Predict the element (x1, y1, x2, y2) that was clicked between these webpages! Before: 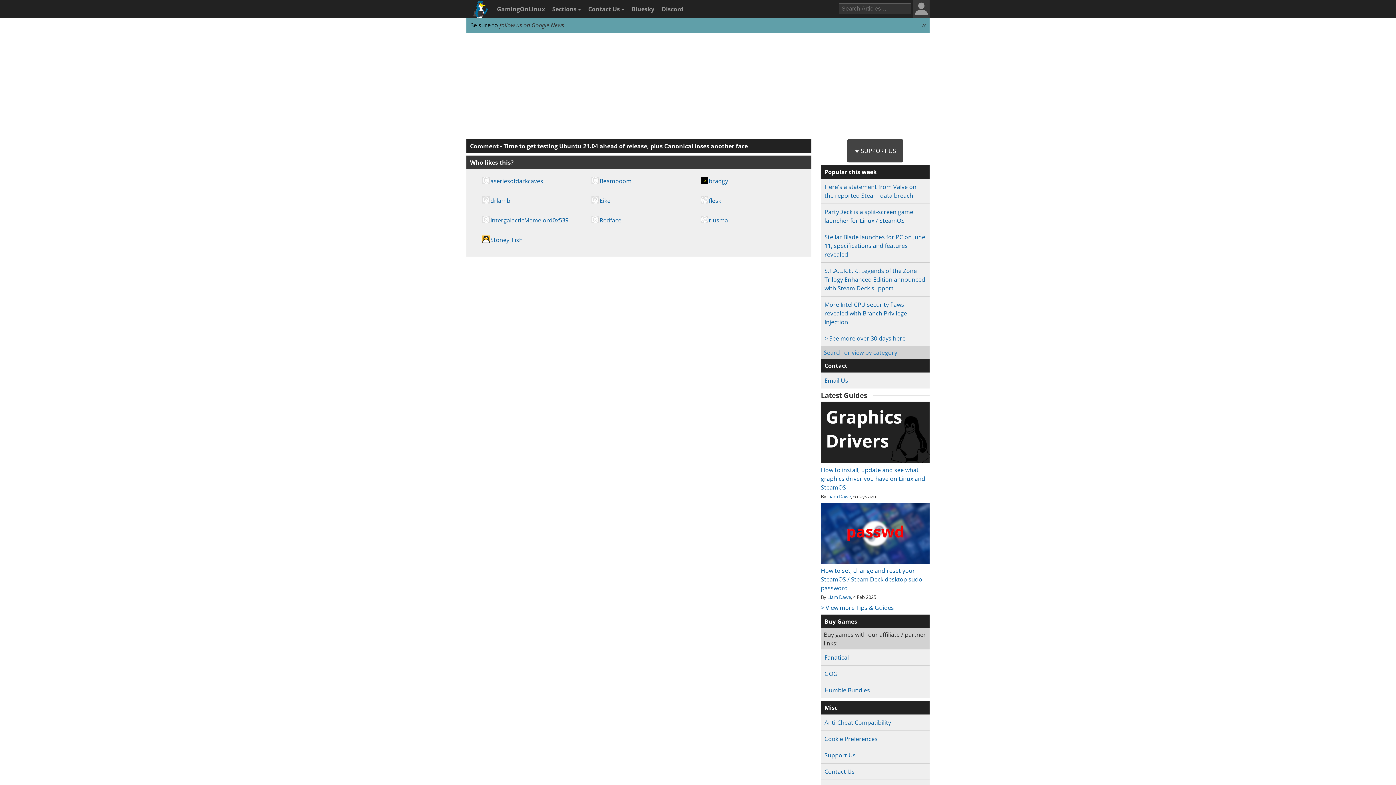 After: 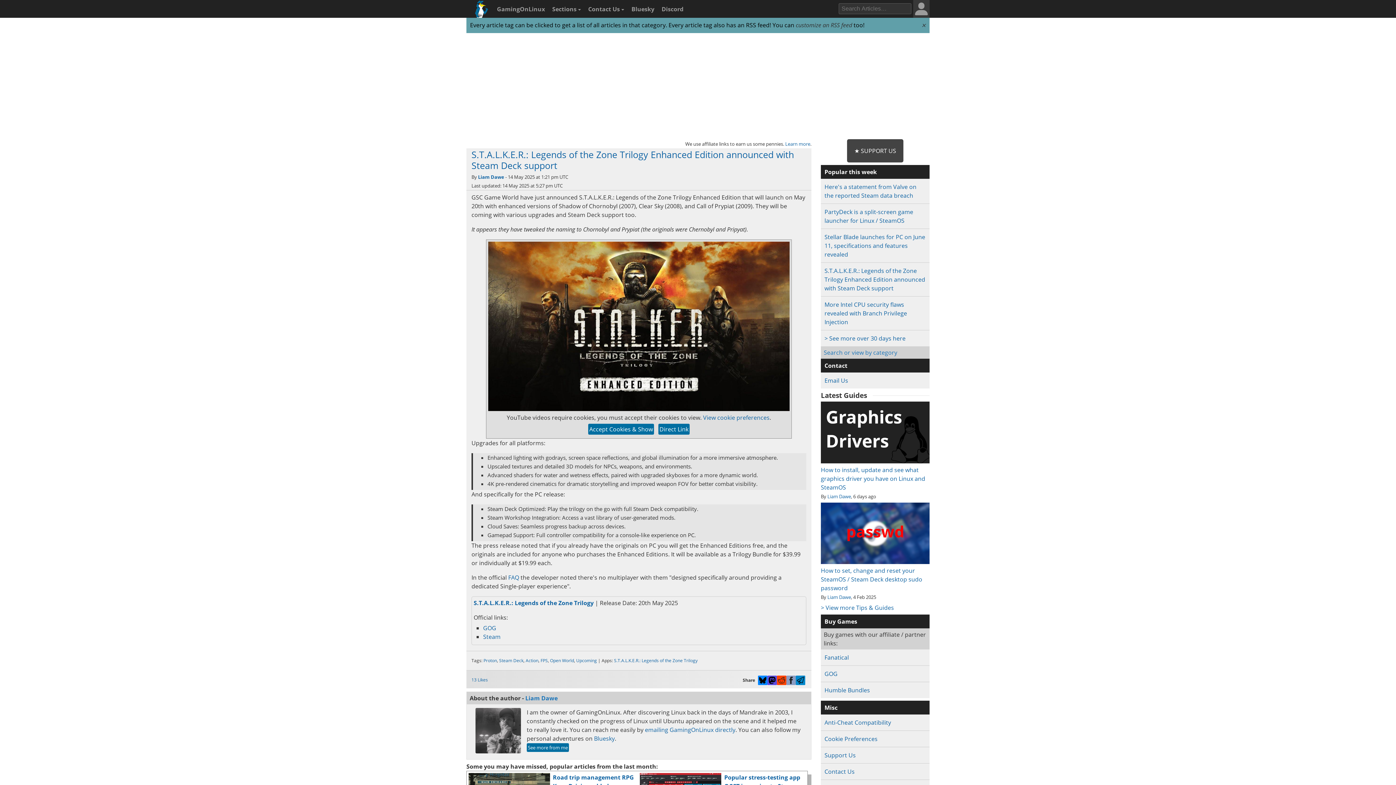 Action: label: S.T.A.L.K.E.R.: Legends of the Zone Trilogy Enhanced Edition announced with Steam Deck support bbox: (824, 266, 925, 292)